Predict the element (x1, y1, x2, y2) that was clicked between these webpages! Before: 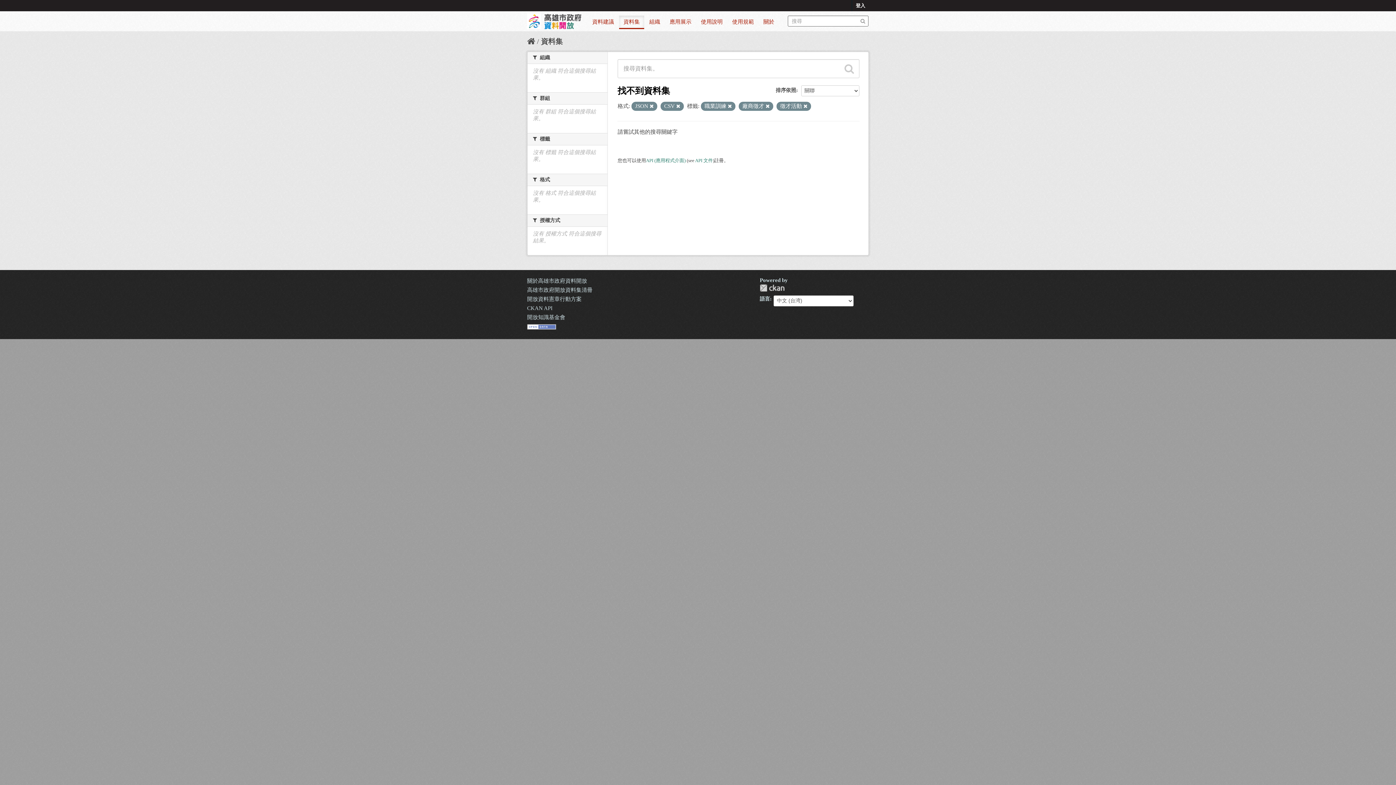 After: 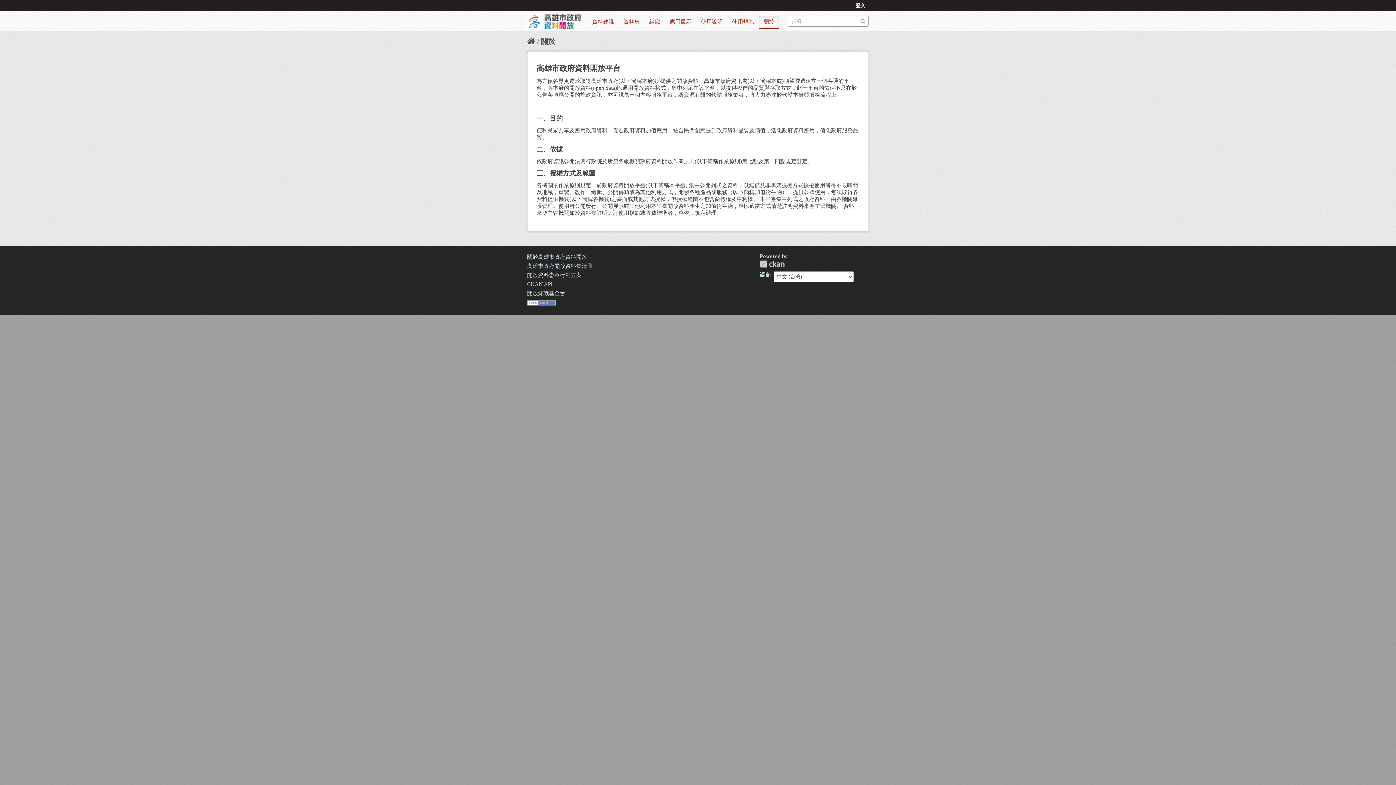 Action: bbox: (759, 15, 778, 28) label: 關於